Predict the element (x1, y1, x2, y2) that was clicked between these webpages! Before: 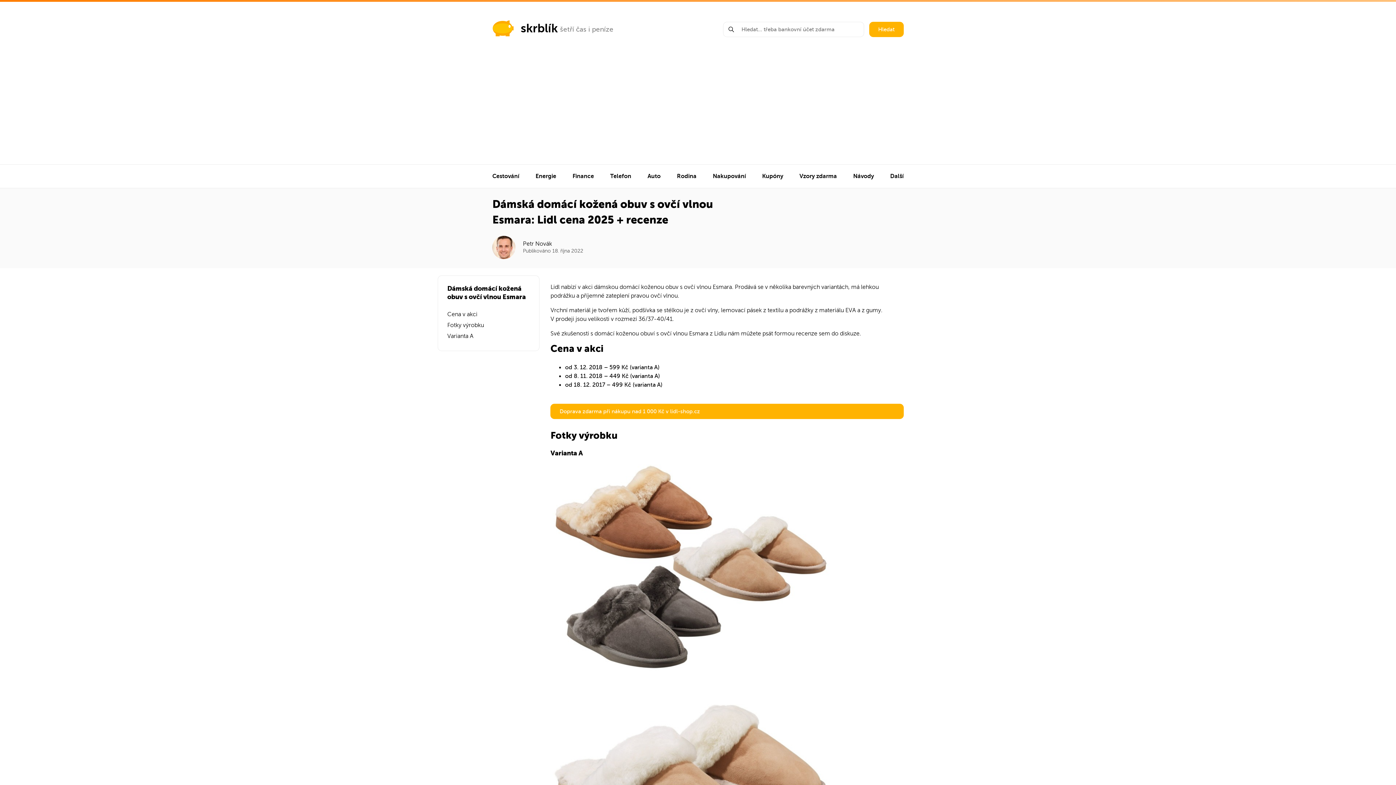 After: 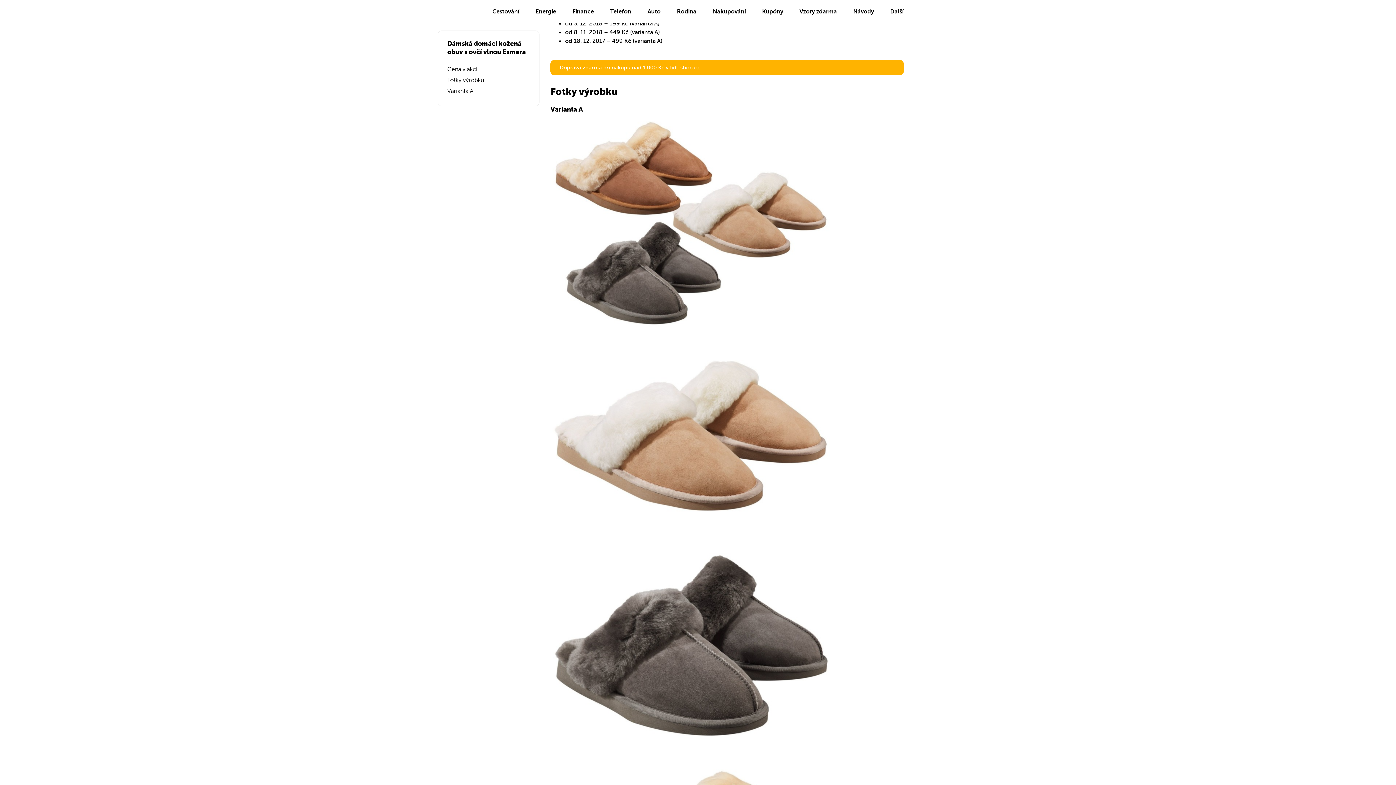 Action: bbox: (447, 309, 530, 320) label: Cena v akci